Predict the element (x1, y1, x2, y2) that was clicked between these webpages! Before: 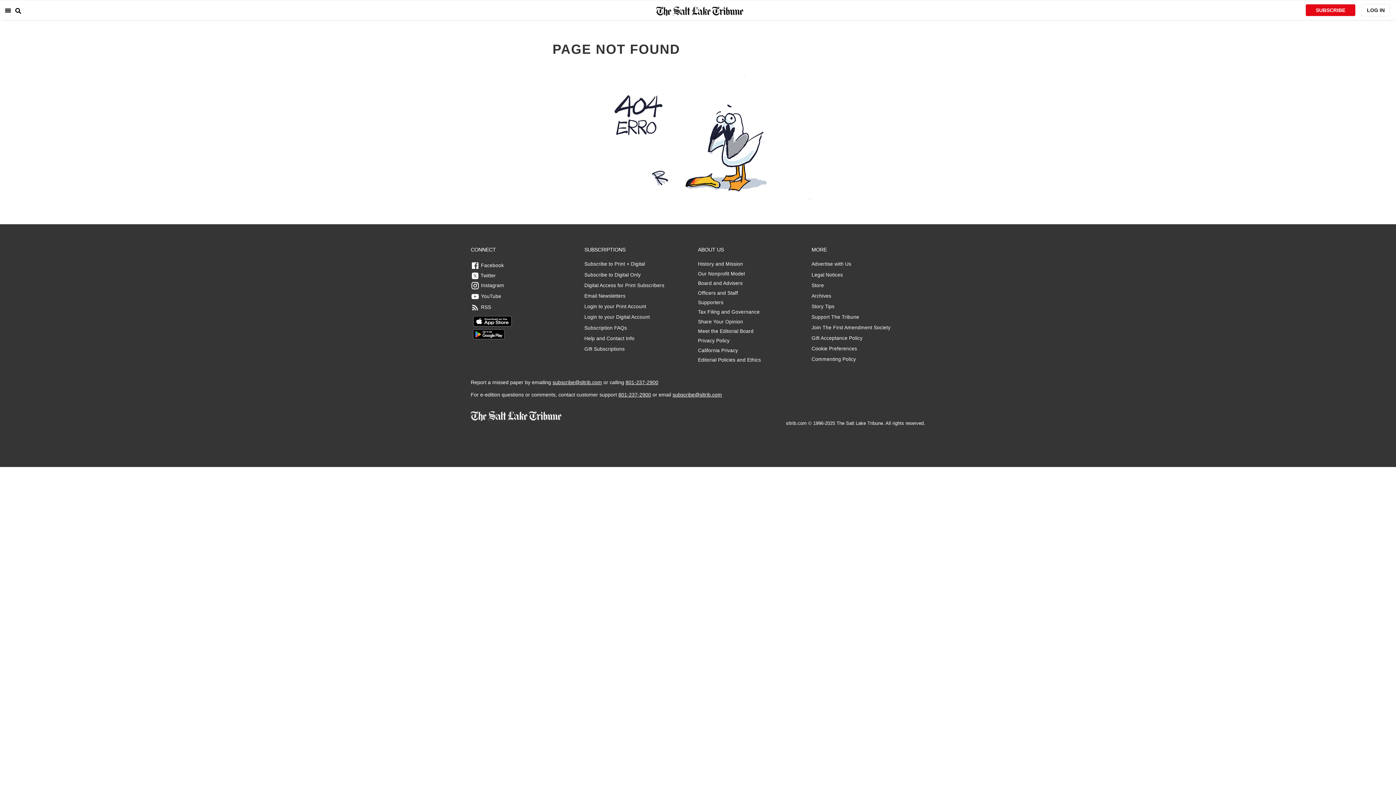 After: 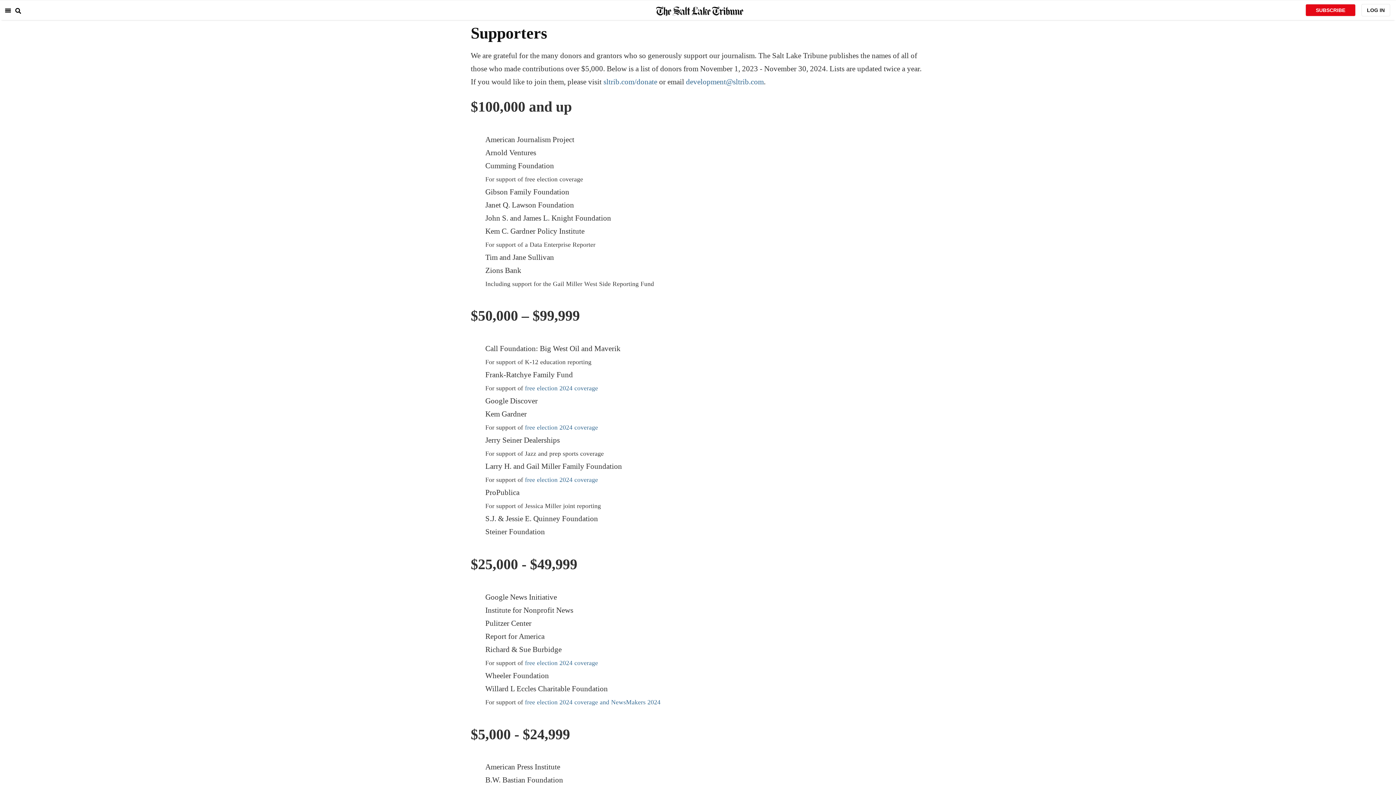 Action: label: Supporters bbox: (698, 299, 761, 305)